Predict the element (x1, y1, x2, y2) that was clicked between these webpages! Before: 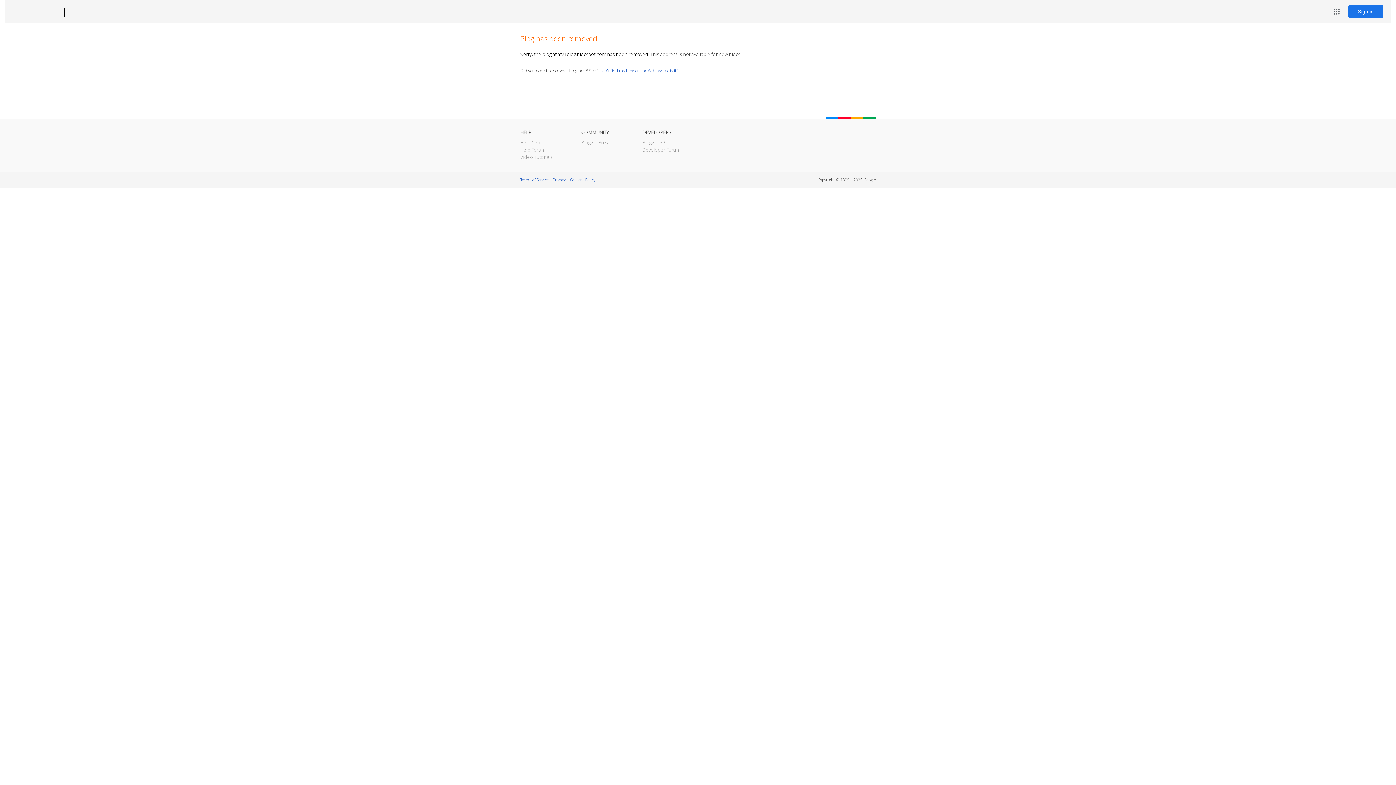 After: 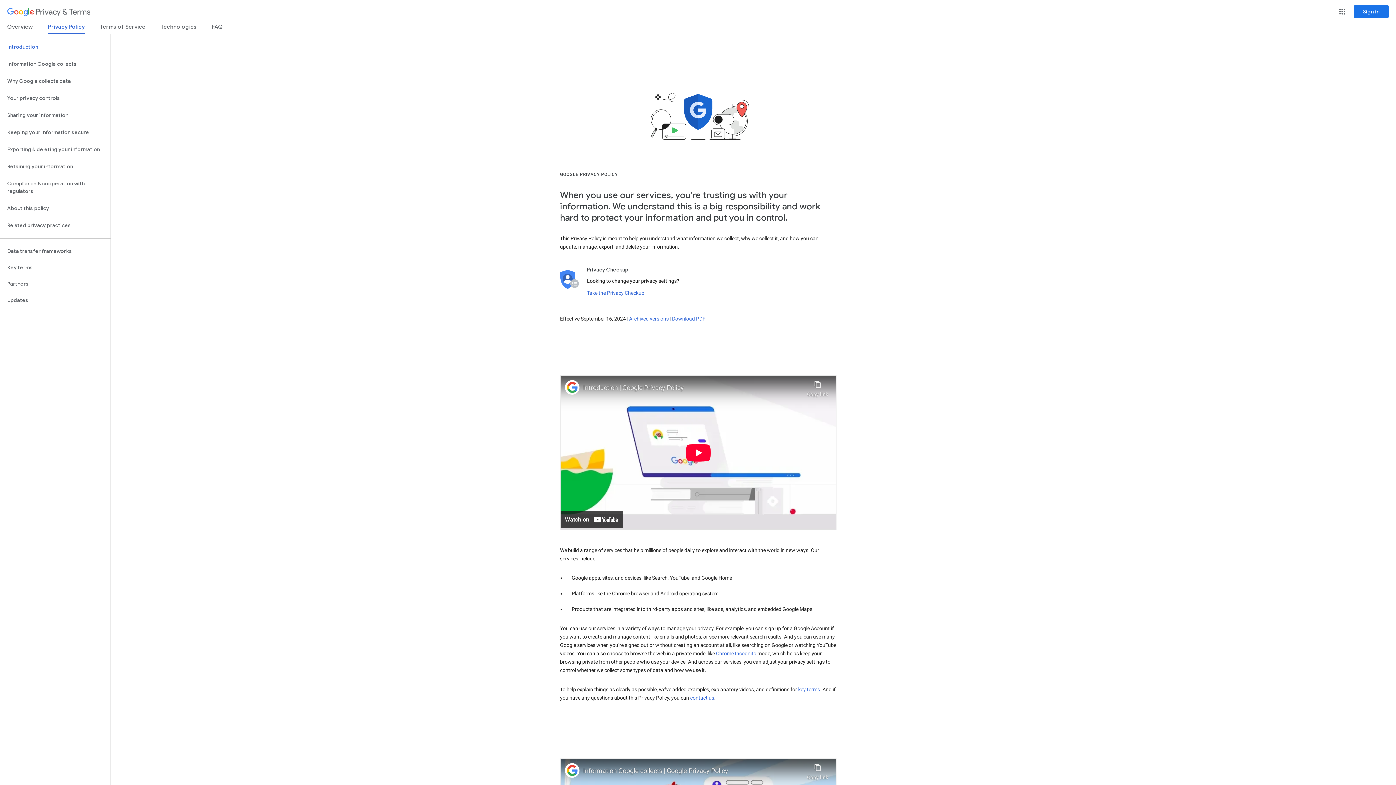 Action: bbox: (553, 177, 565, 182) label: Privacy